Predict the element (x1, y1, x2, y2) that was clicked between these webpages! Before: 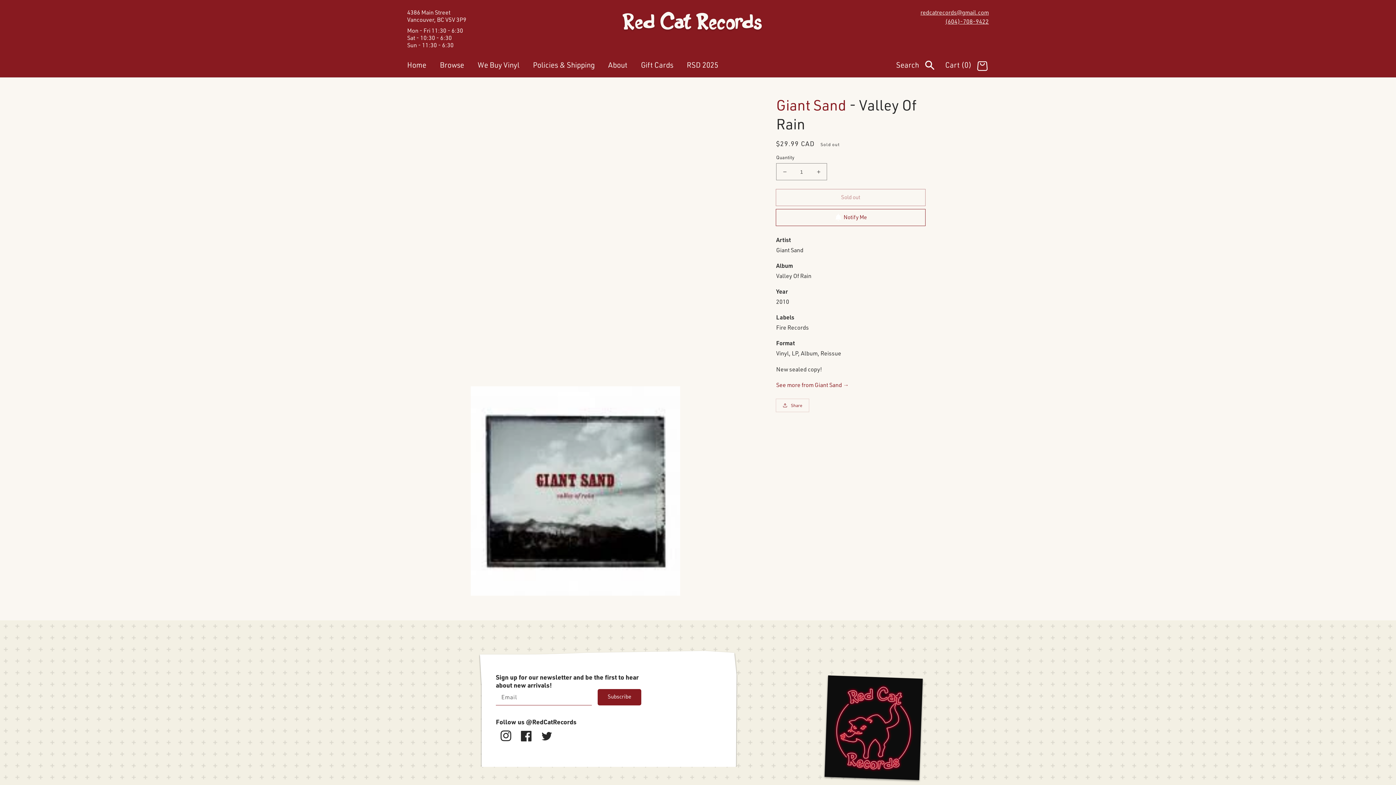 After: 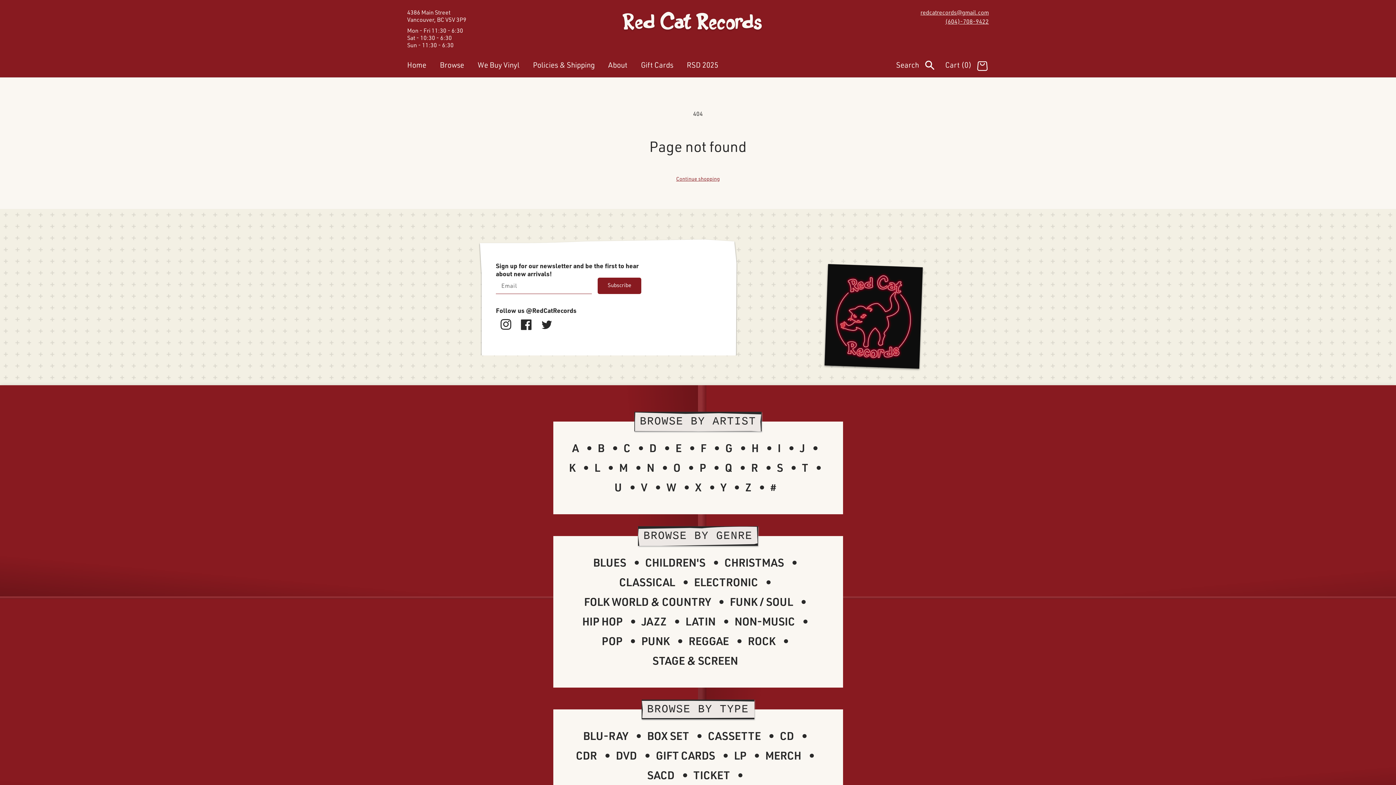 Action: label: RSD 2025 bbox: (686, 56, 722, 77)